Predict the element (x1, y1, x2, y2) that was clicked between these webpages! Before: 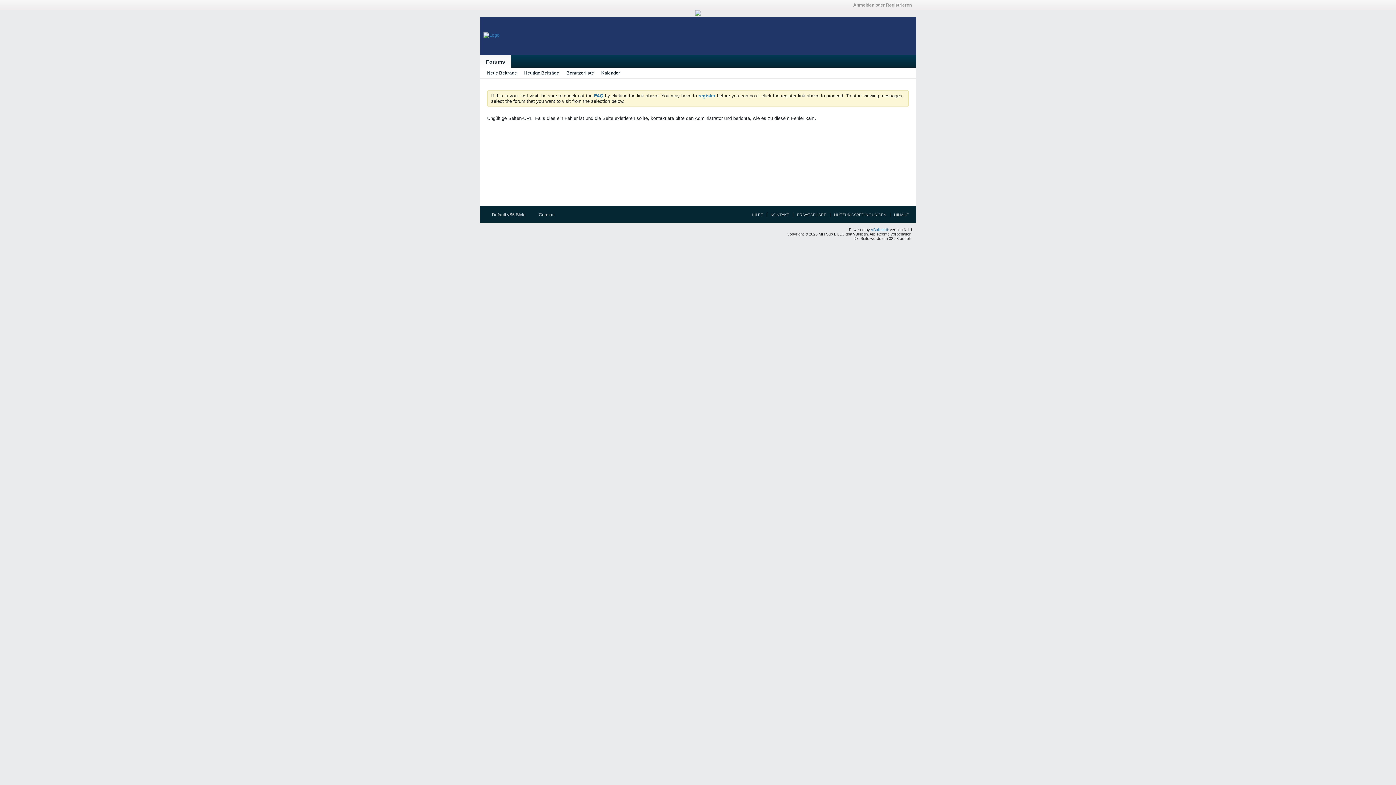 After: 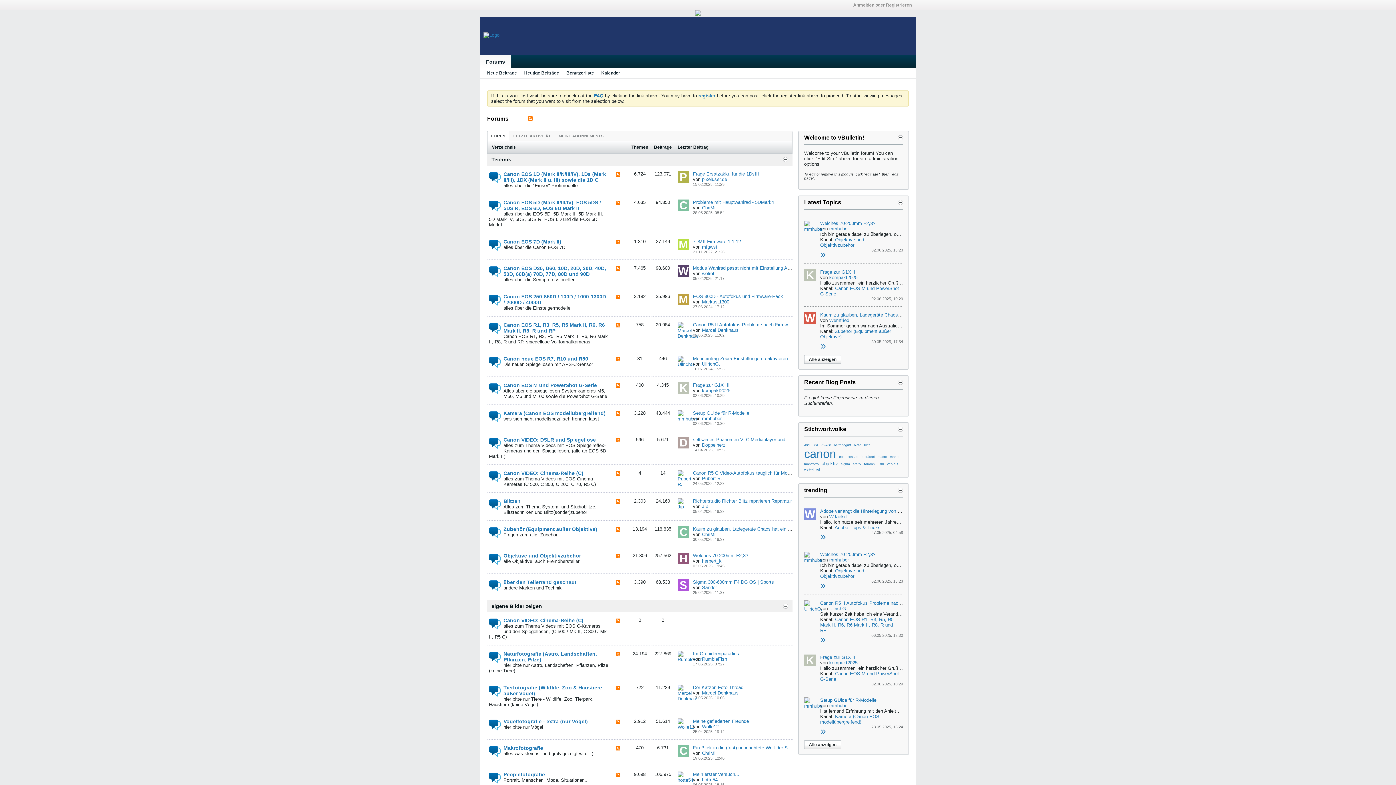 Action: bbox: (890, 212, 909, 217) label: HINAUF